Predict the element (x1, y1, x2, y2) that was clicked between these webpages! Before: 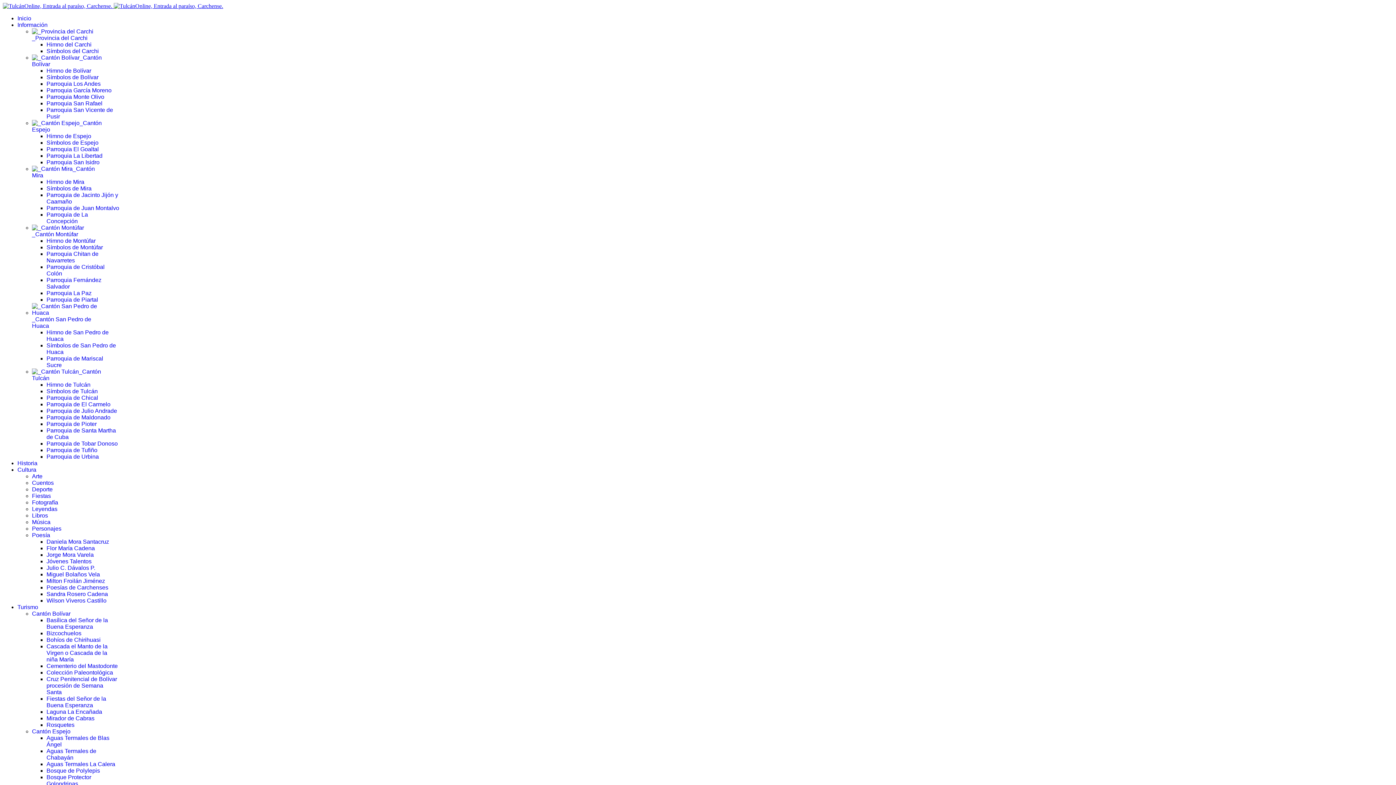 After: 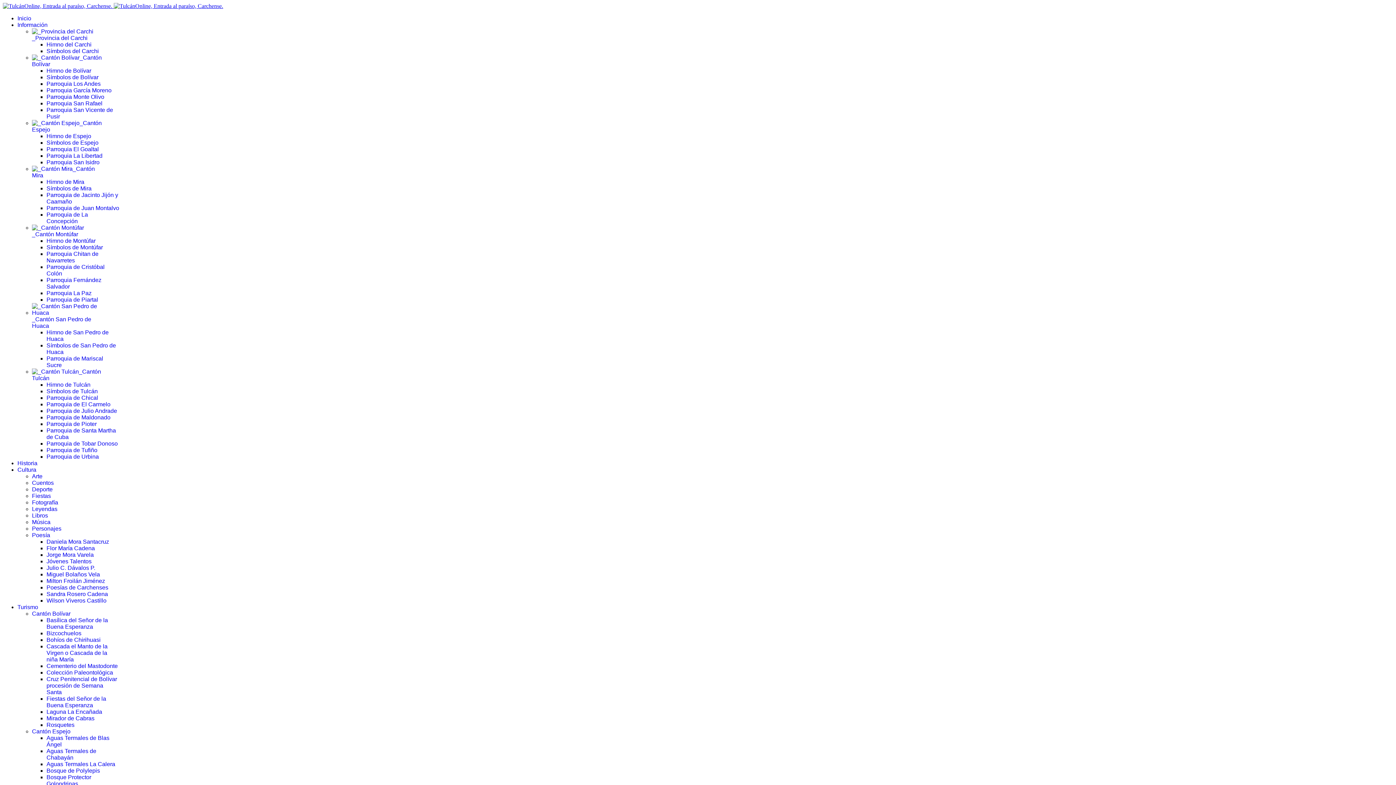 Action: label: Himno de Bolívar bbox: (46, 67, 91, 73)